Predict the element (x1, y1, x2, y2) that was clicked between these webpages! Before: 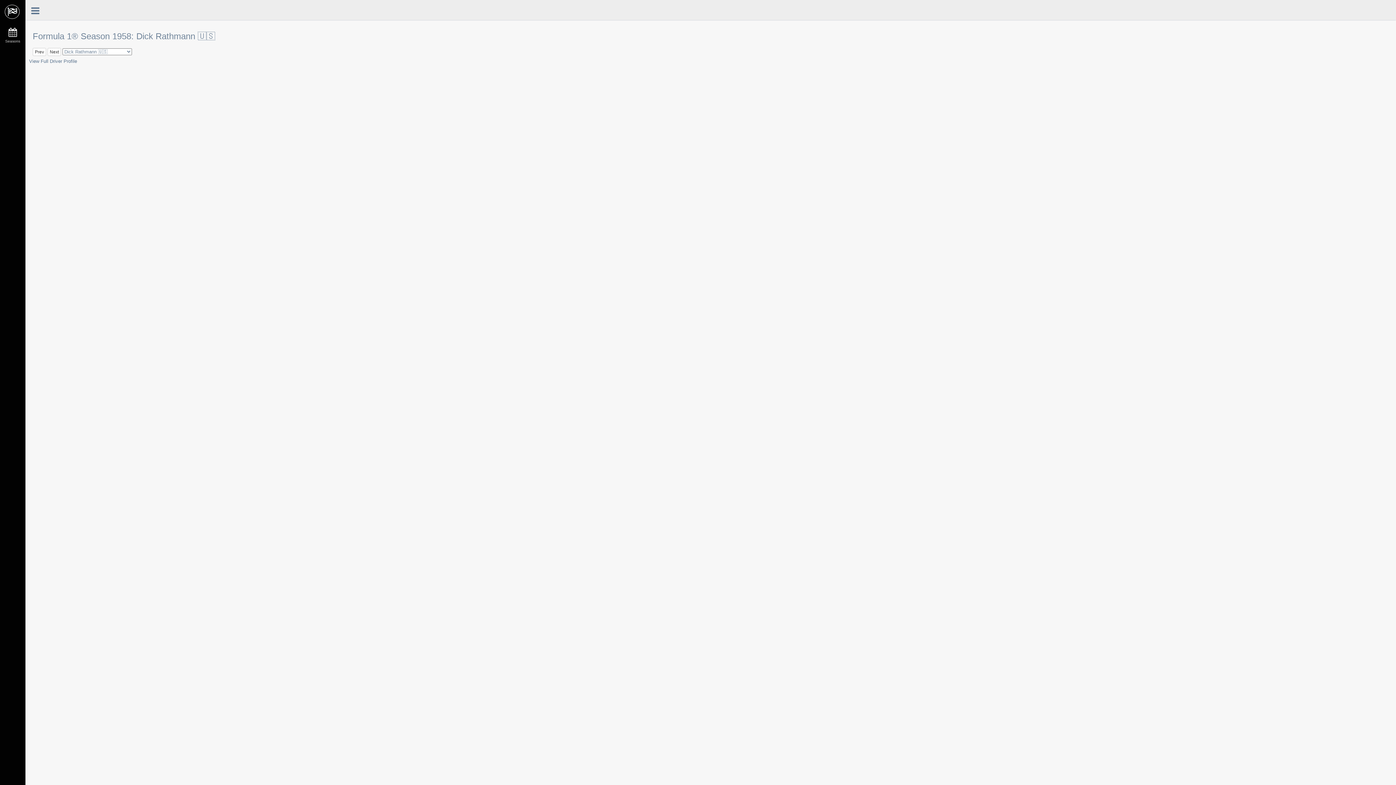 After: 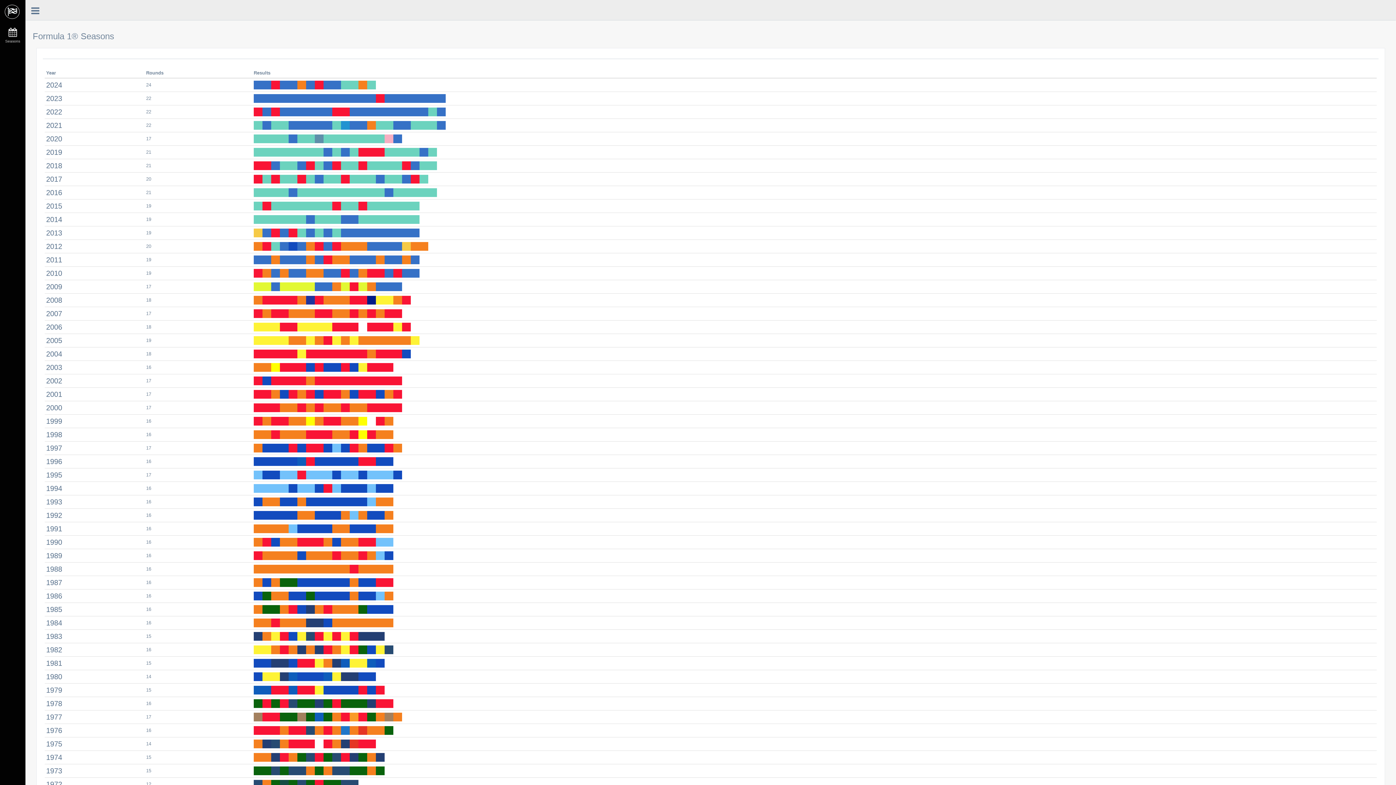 Action: bbox: (0, 24, 25, 47) label:  Seasons